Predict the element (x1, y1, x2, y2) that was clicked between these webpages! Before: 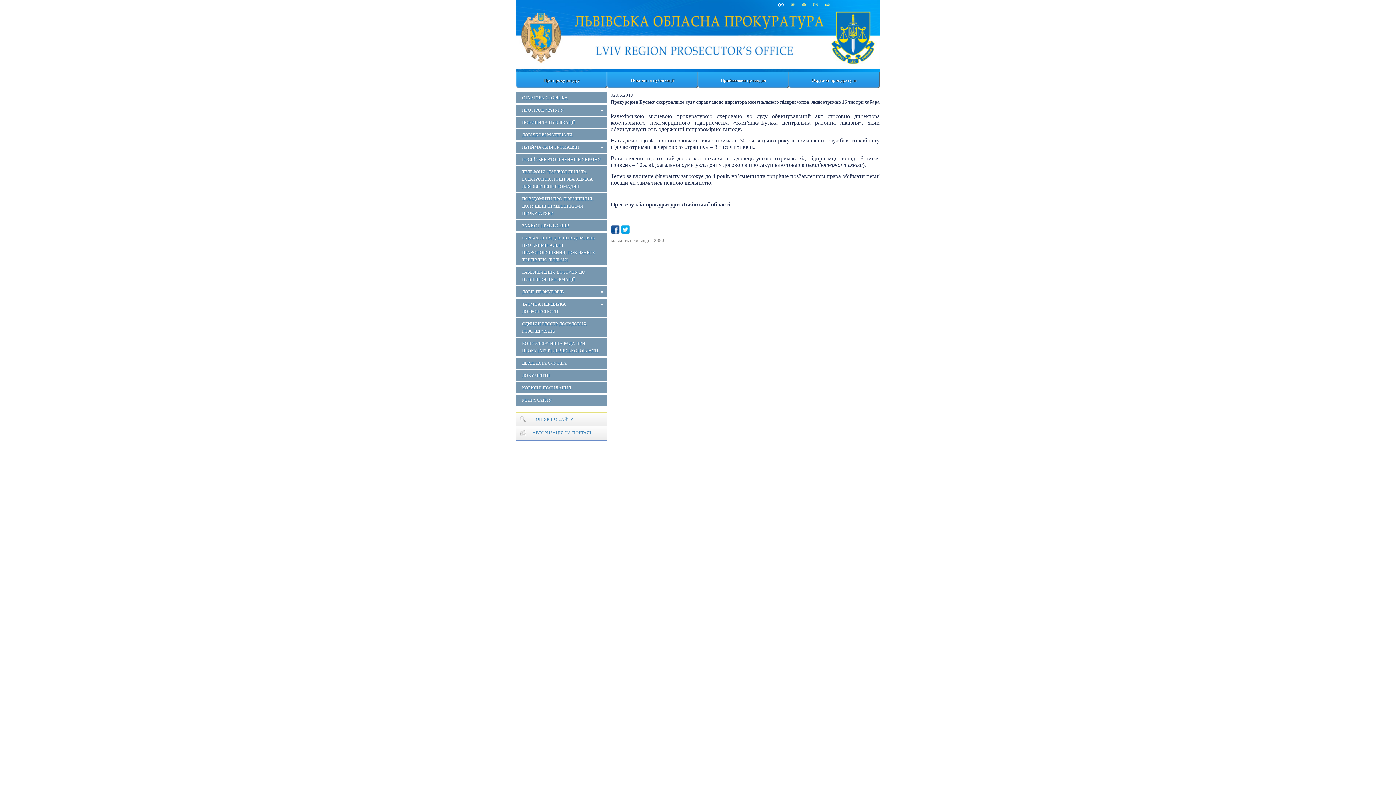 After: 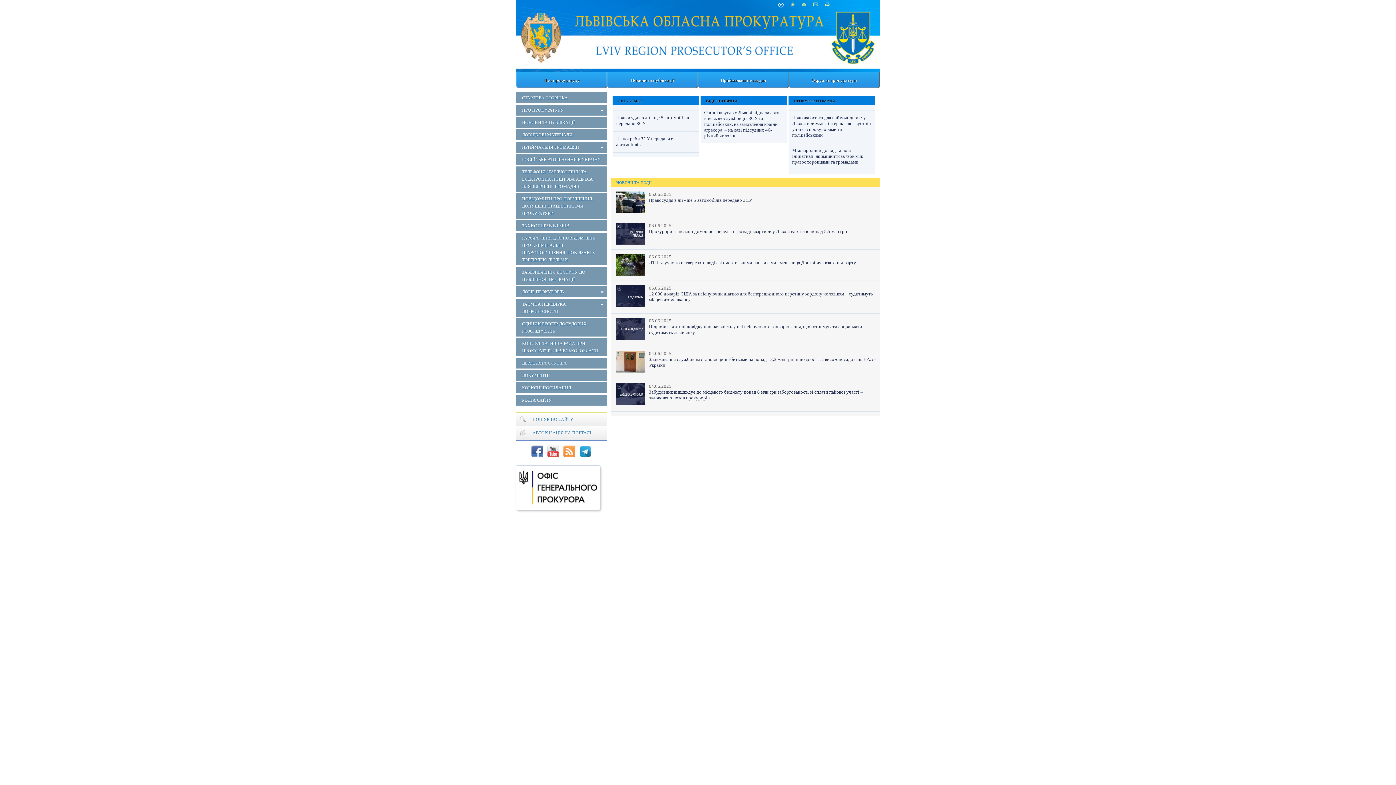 Action: label: СТАРТОВА СТОРІНКА bbox: (516, 92, 607, 103)